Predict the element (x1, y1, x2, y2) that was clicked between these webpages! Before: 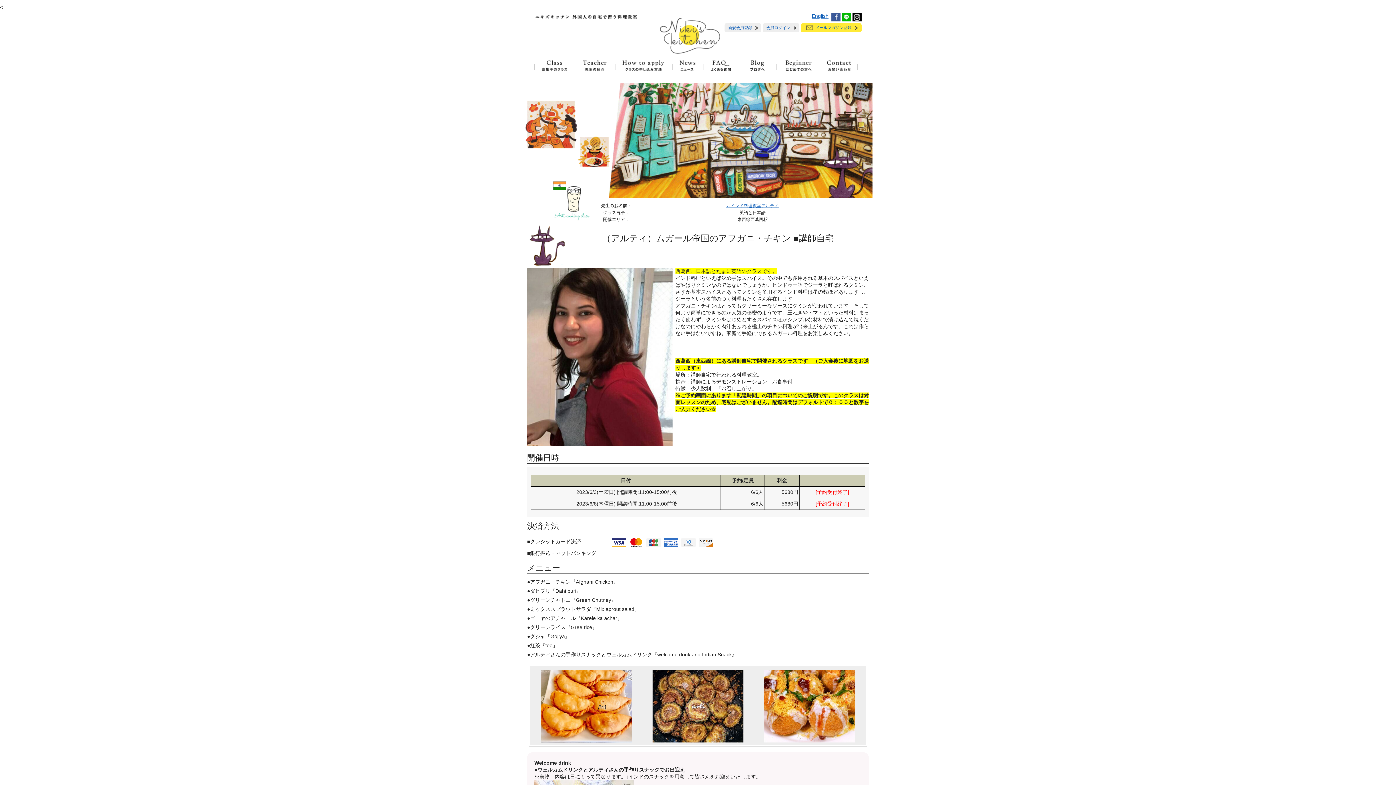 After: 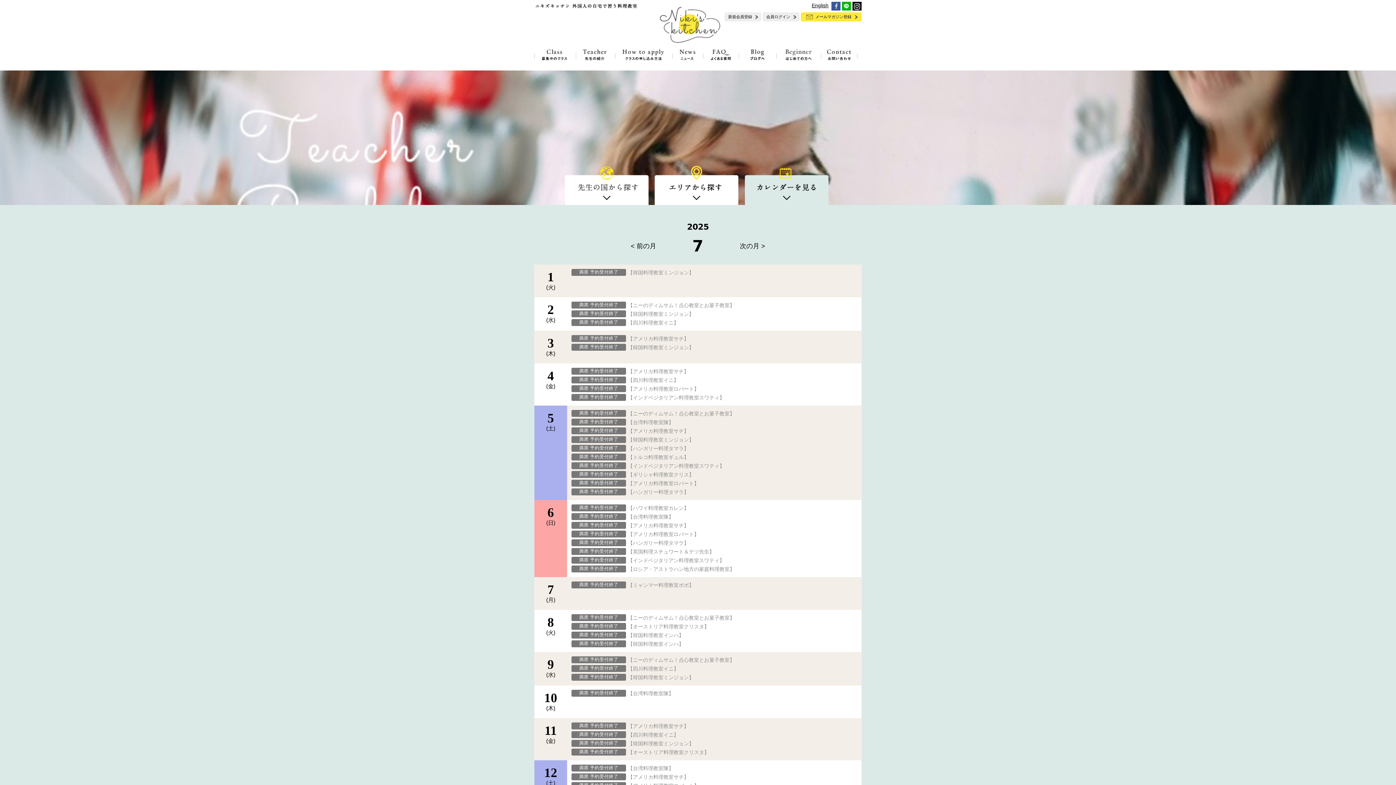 Action: bbox: (538, 69, 571, 75)